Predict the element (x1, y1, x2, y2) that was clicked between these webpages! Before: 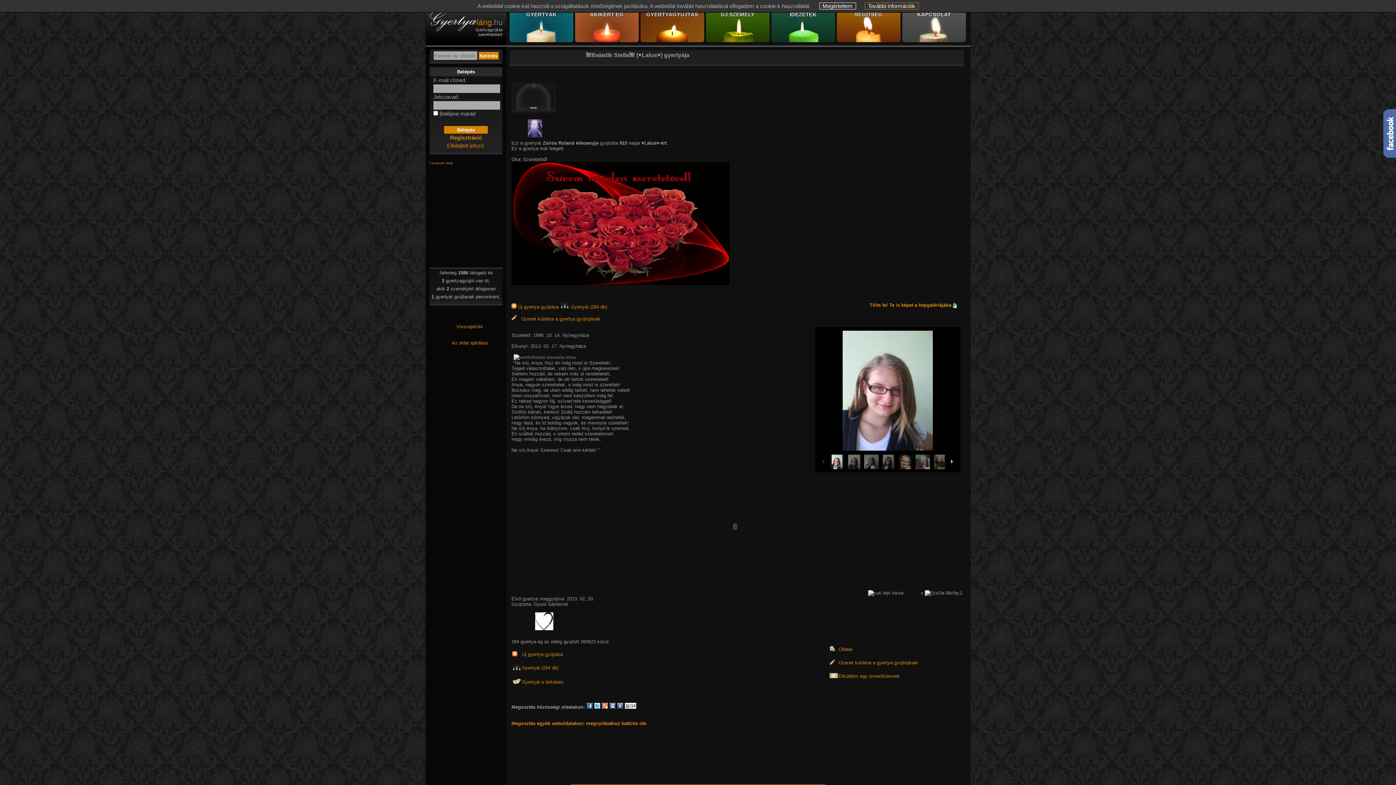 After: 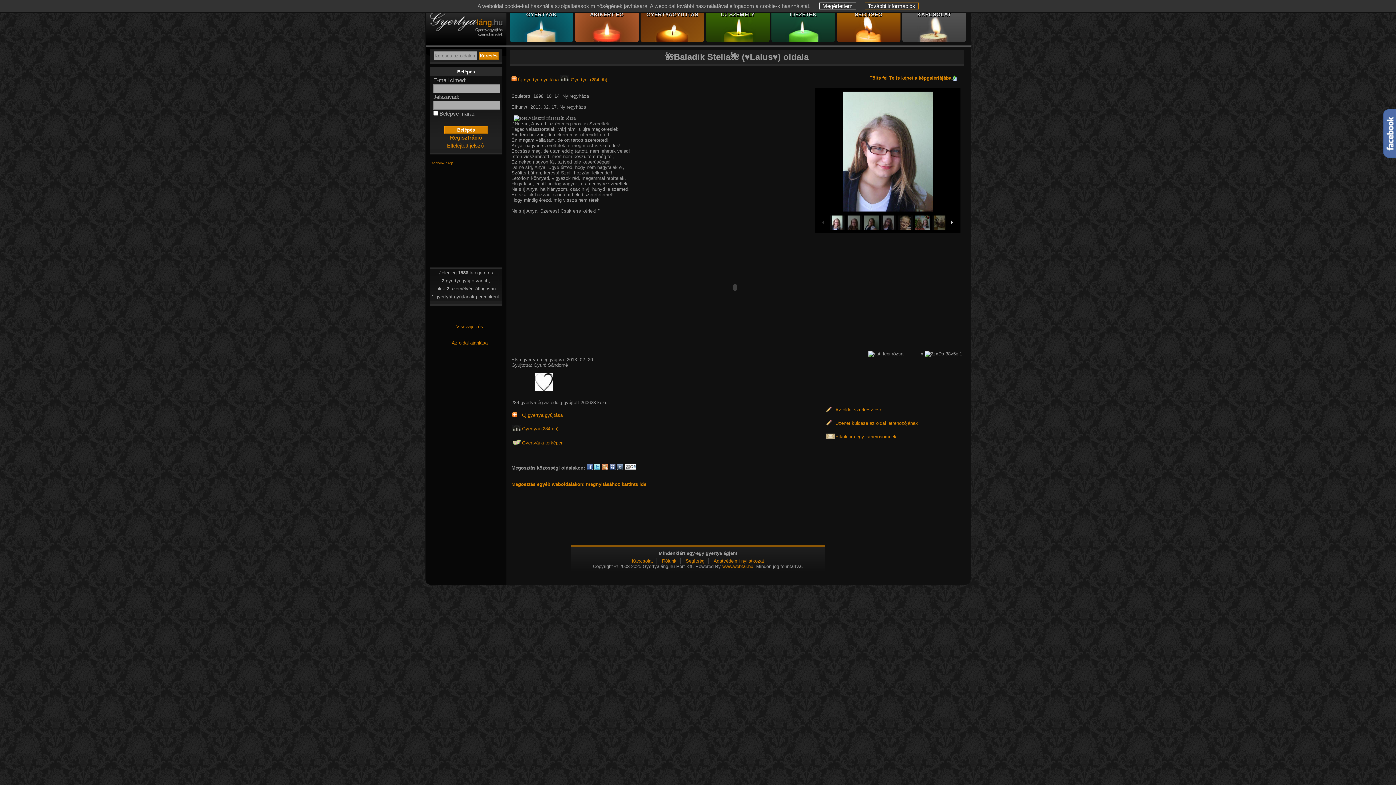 Action: bbox: (838, 647, 852, 652) label: Oldala